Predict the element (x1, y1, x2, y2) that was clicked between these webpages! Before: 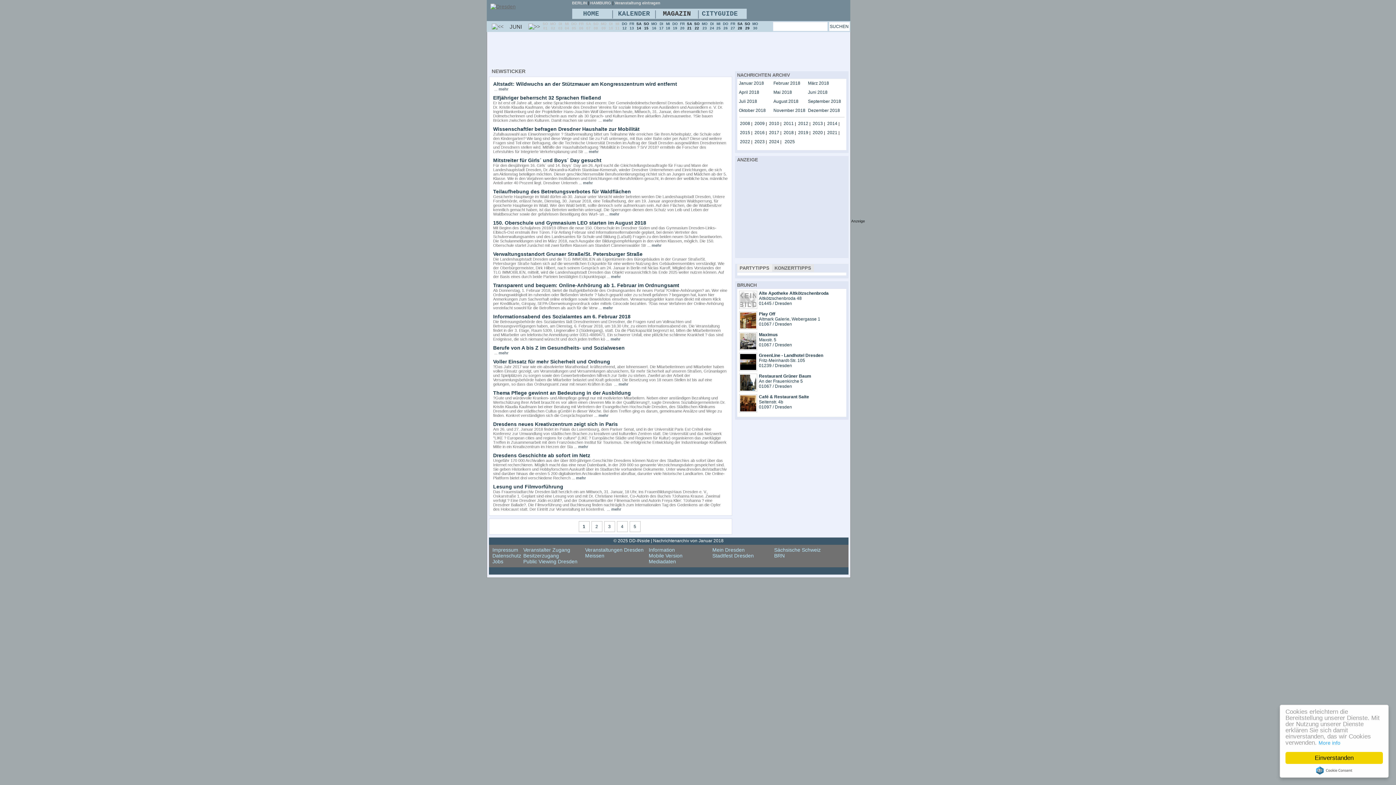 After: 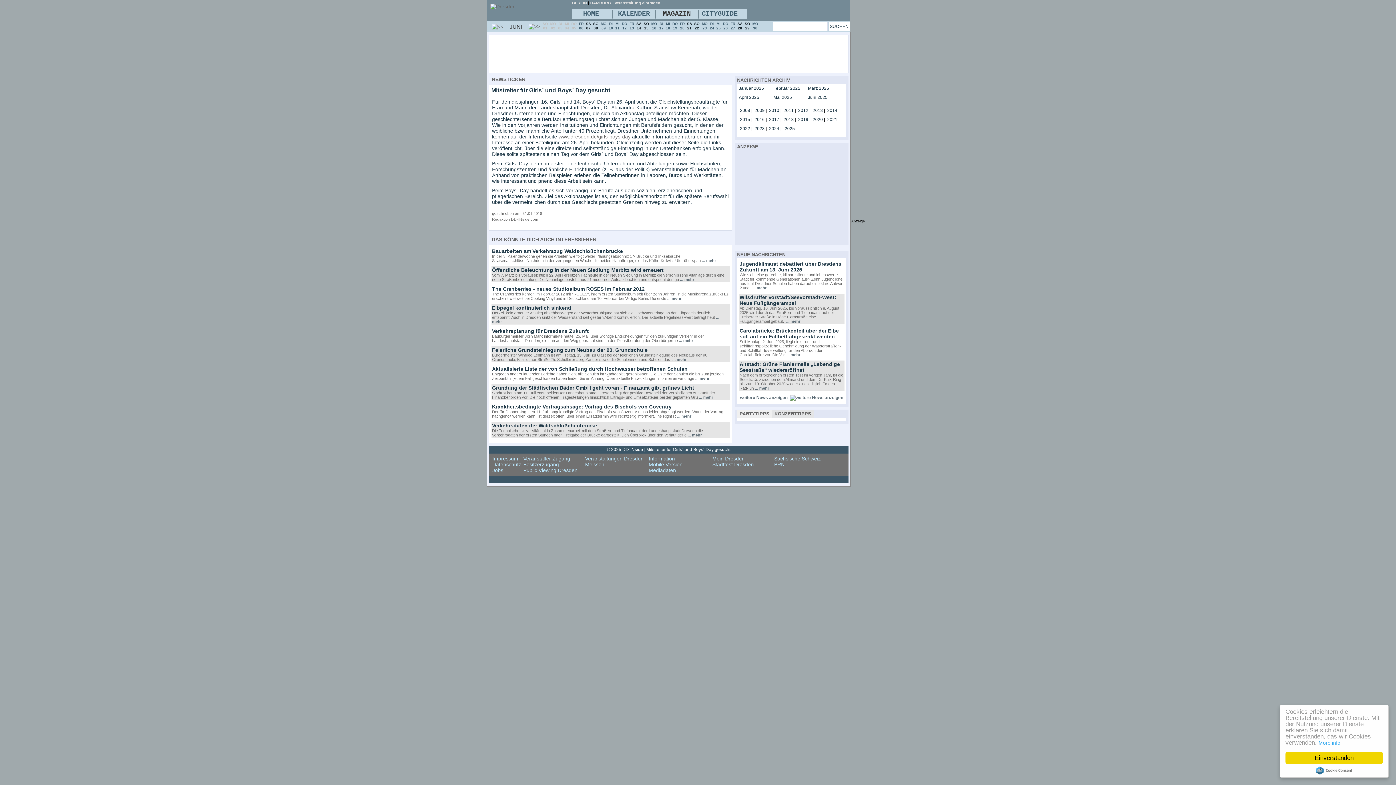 Action: bbox: (583, 180, 592, 185) label: mehr